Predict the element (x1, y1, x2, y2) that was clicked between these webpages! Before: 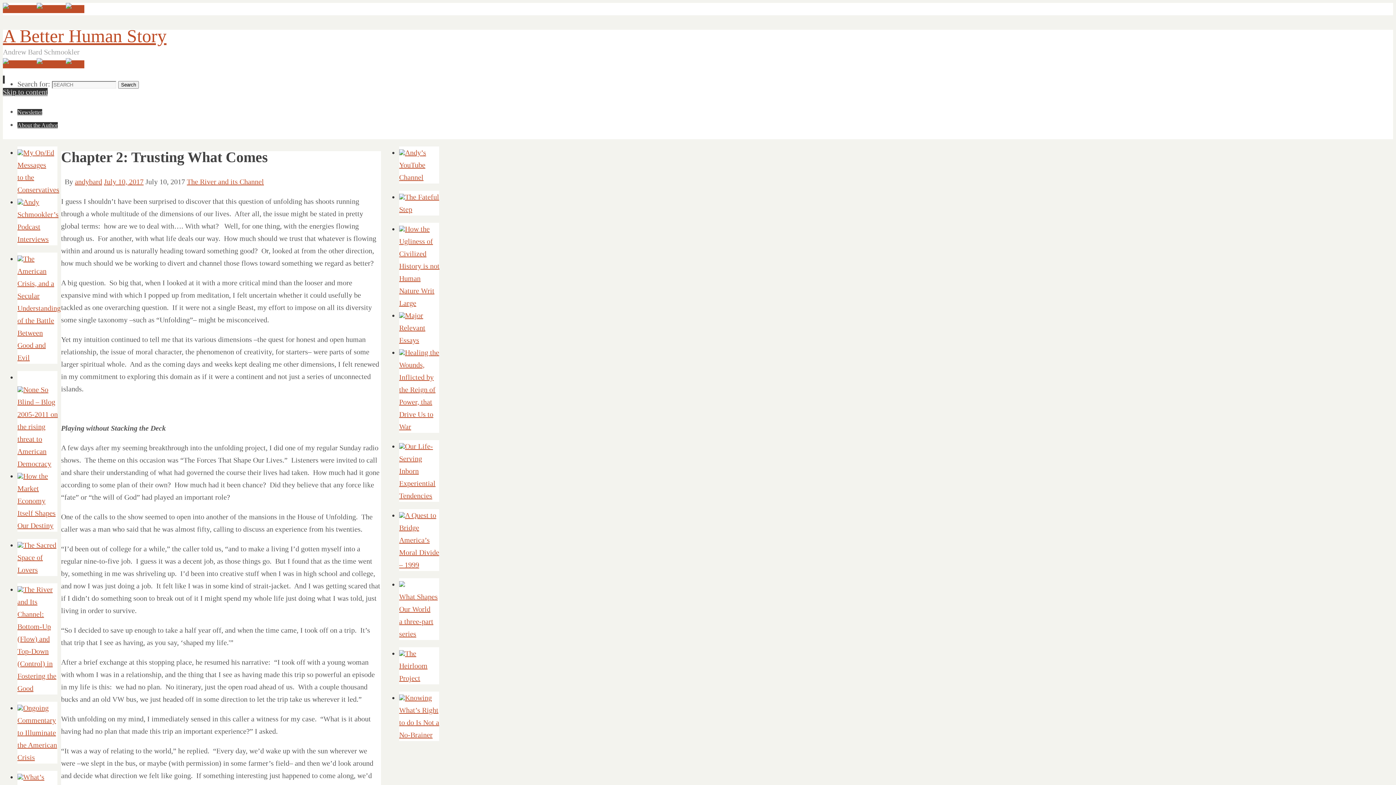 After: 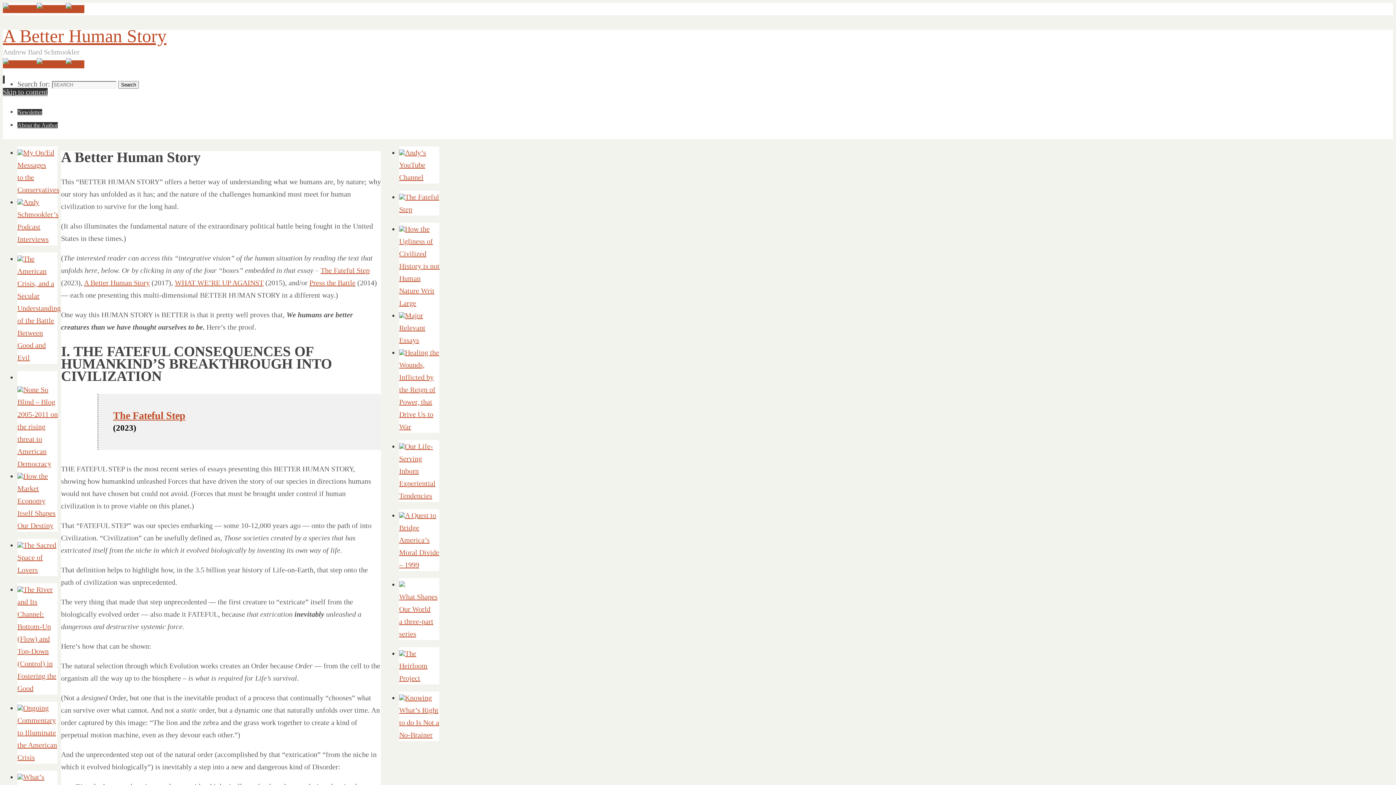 Action: label: A Better Human Story bbox: (2, 25, 166, 46)